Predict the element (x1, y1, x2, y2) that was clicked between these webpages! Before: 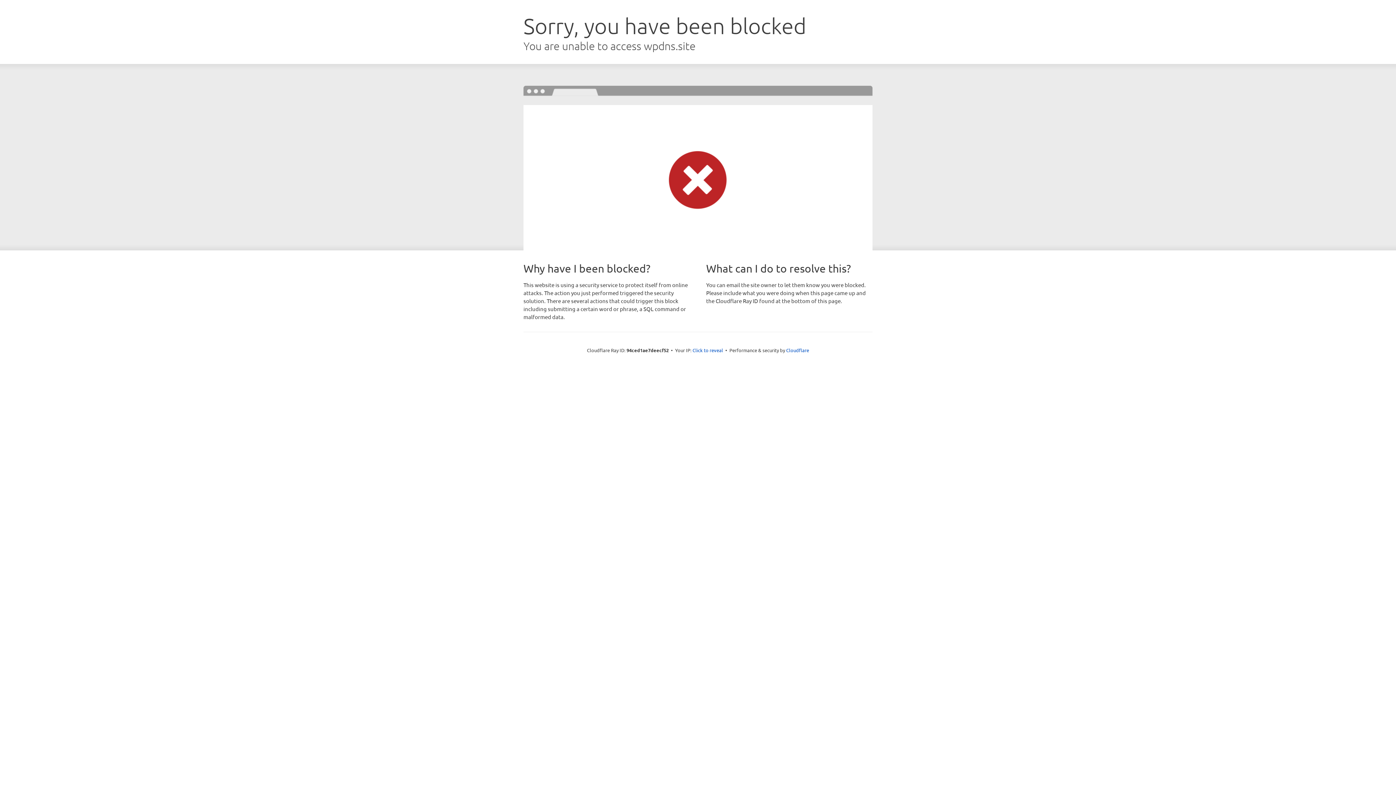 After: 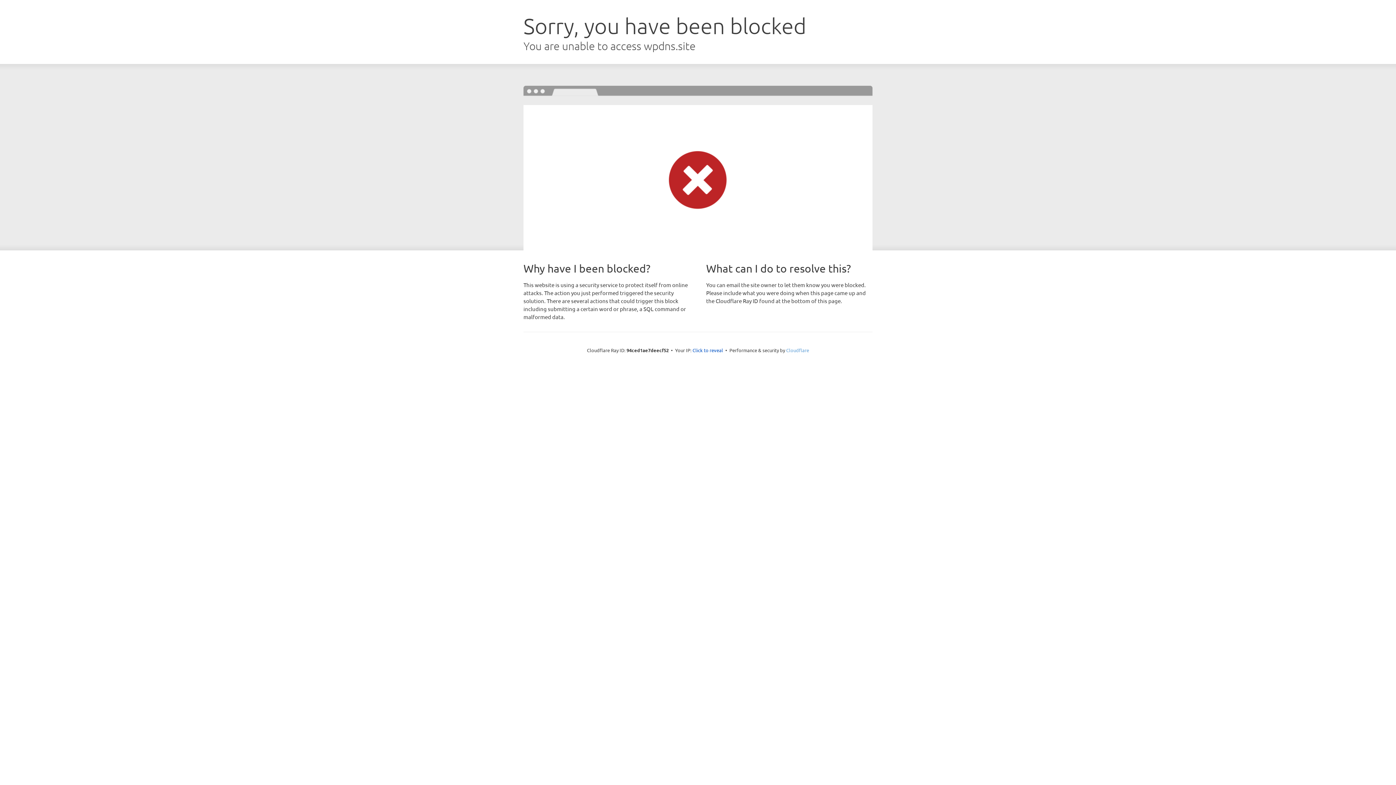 Action: bbox: (786, 347, 809, 353) label: Cloudflare